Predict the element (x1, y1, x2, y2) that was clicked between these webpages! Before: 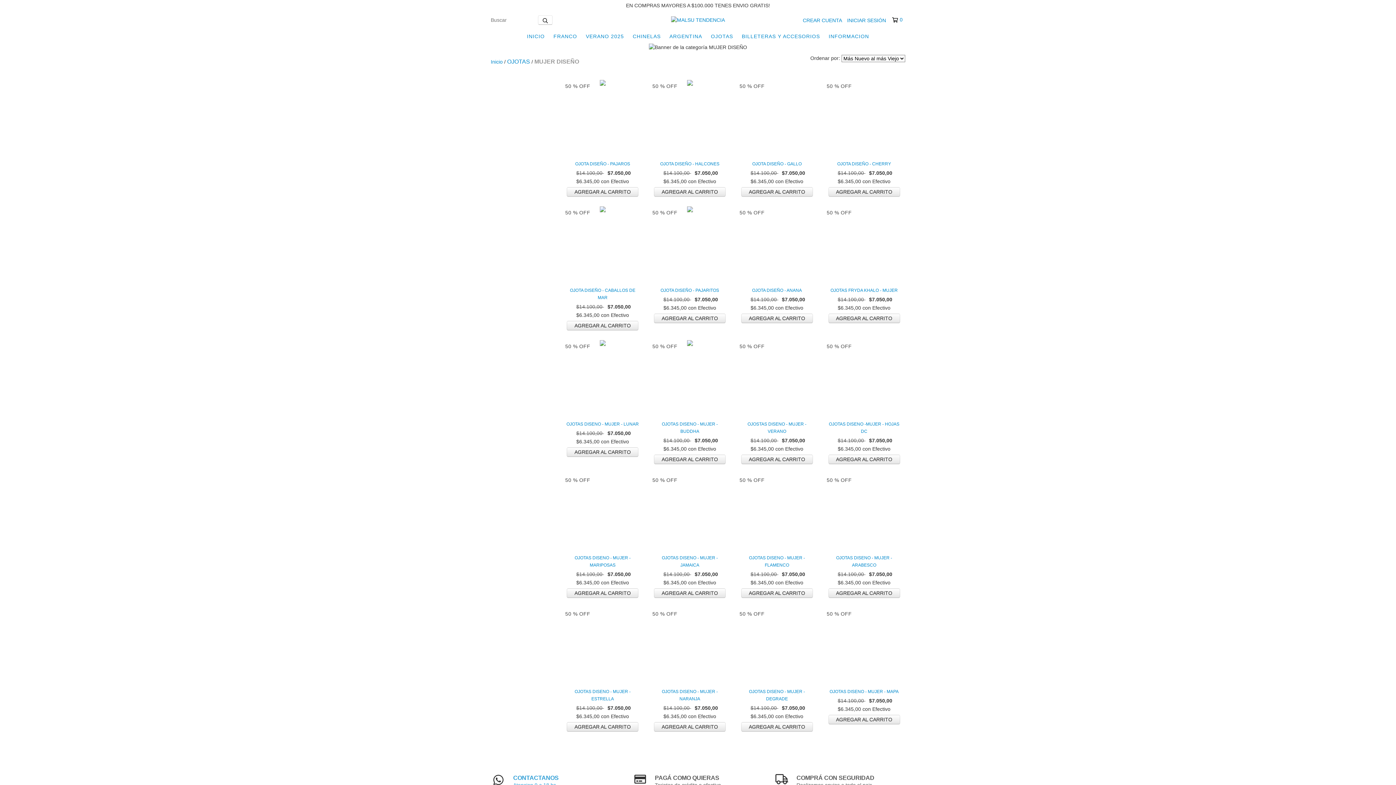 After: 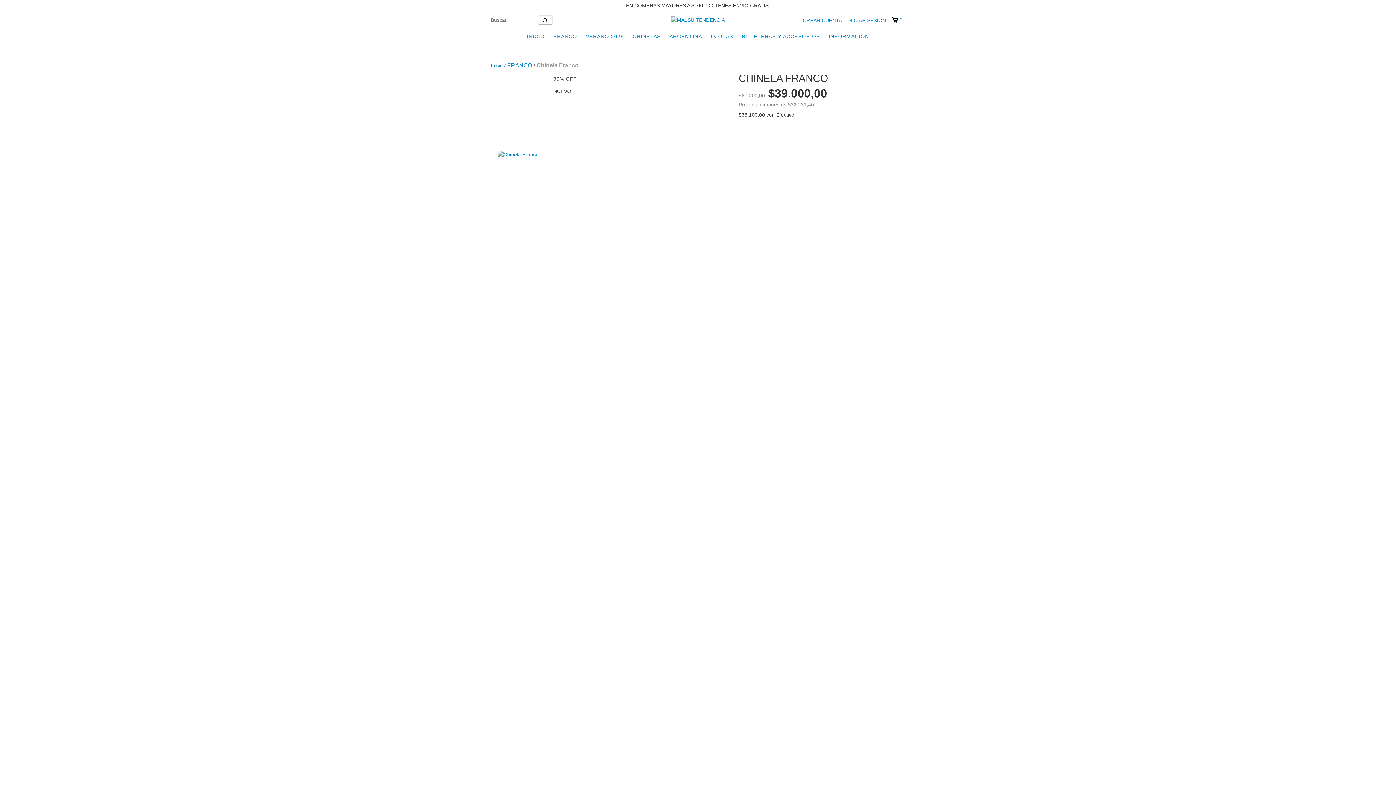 Action: bbox: (550, 29, 580, 43) label: FRANCO